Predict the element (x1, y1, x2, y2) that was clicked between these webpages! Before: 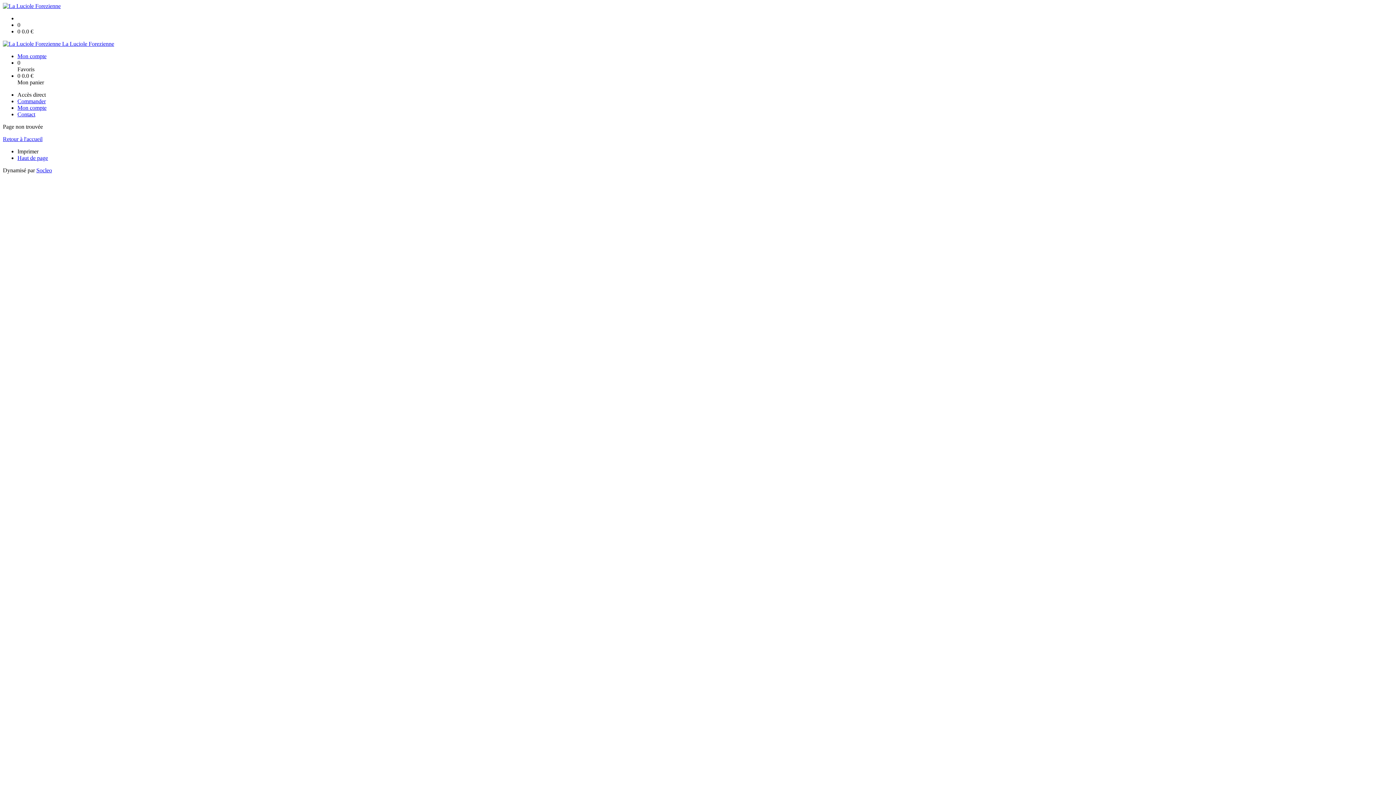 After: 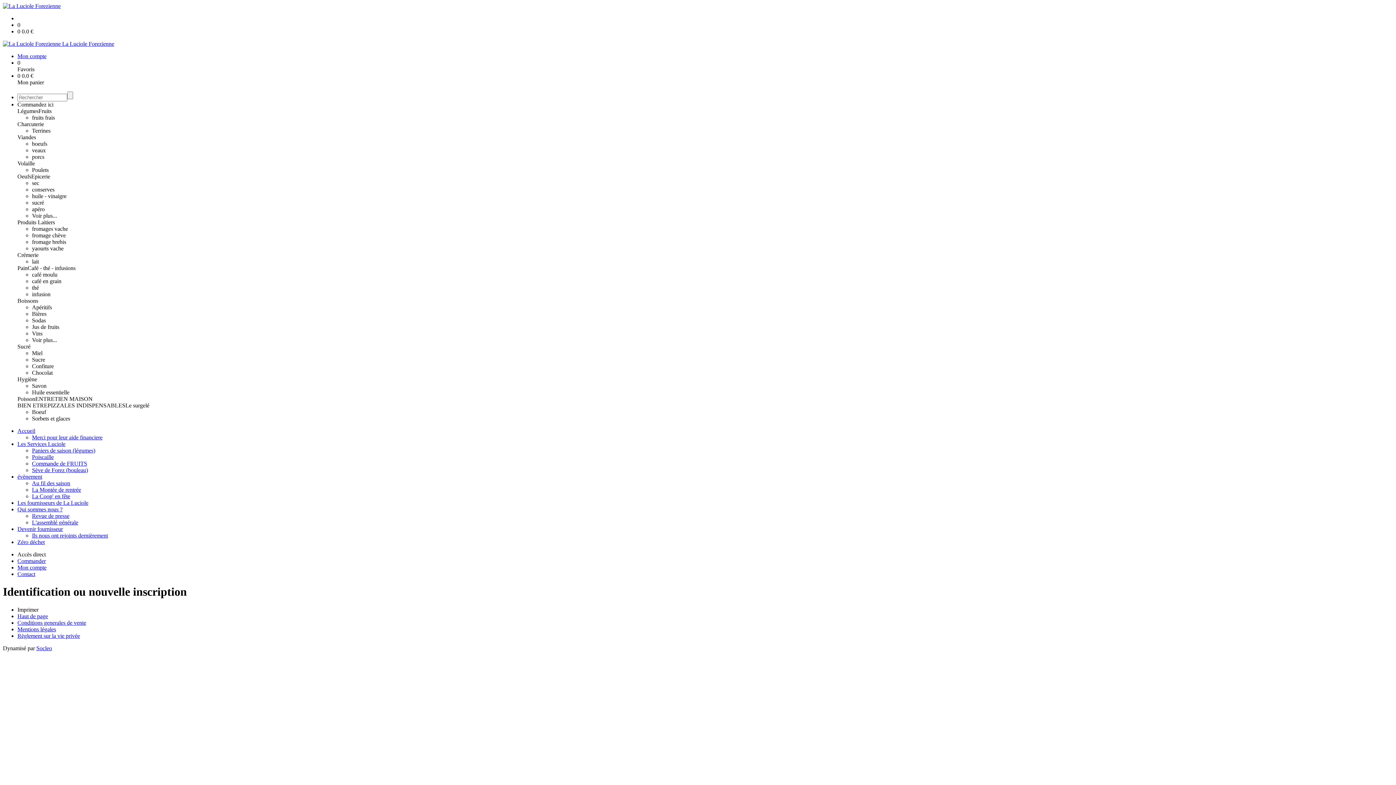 Action: label: Mon compte bbox: (17, 104, 46, 110)